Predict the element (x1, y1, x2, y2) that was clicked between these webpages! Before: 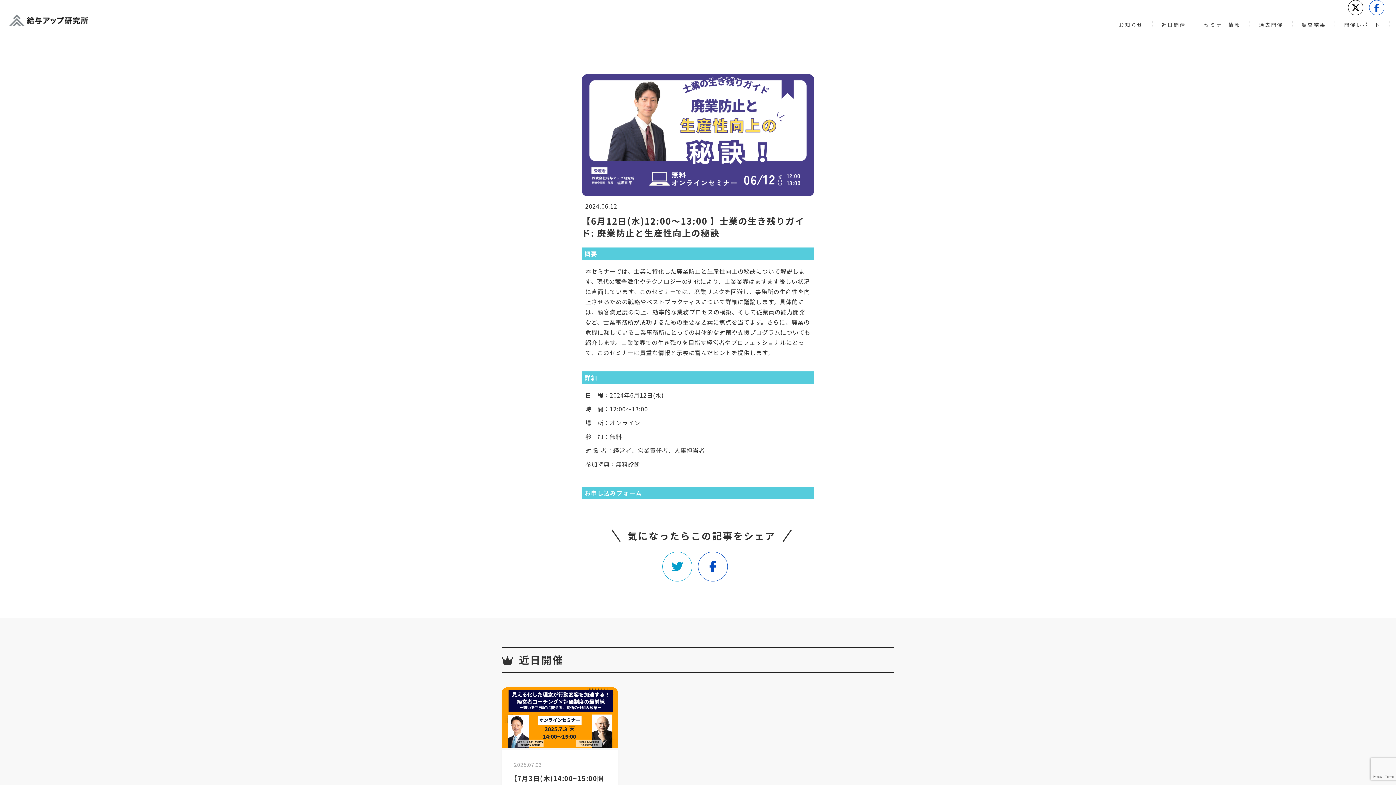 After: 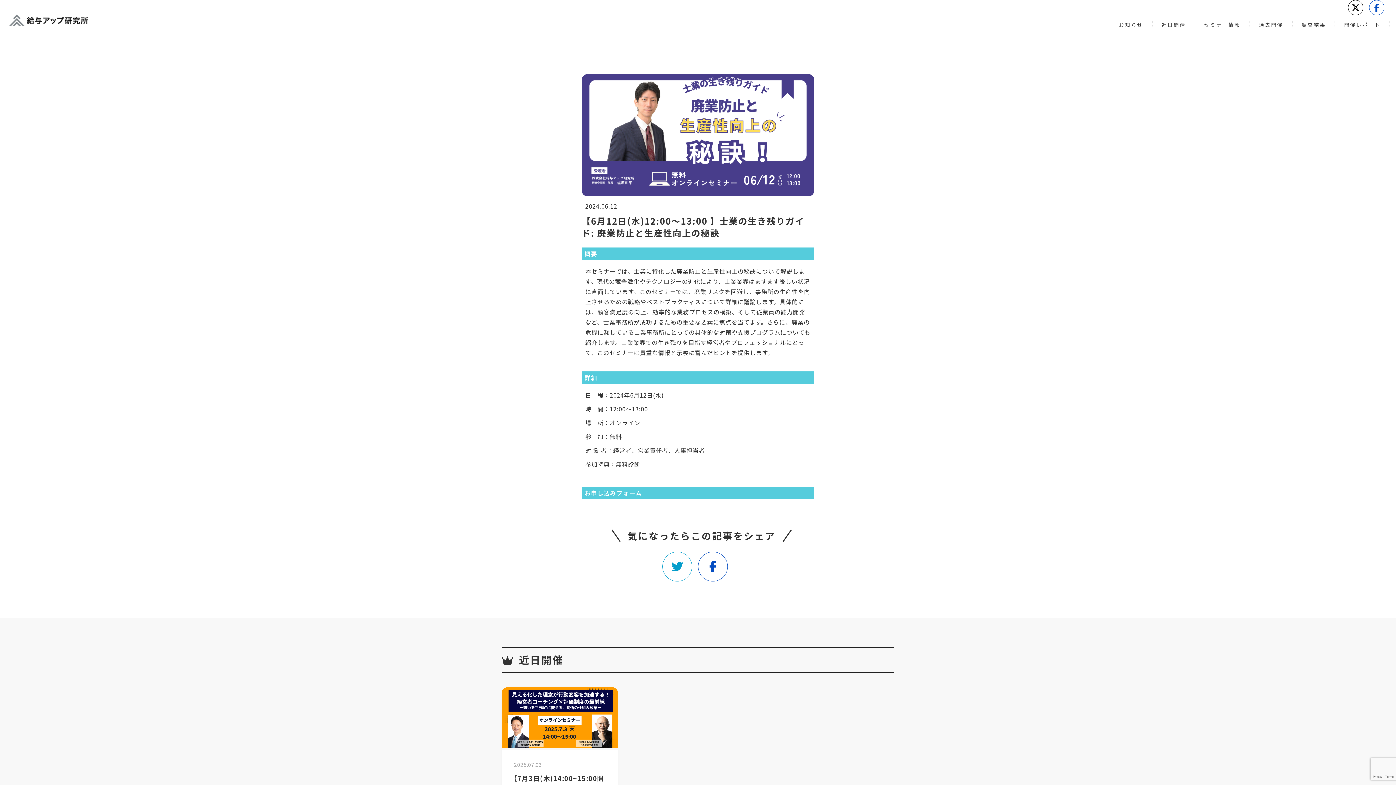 Action: bbox: (1348, 0, 1363, 15)